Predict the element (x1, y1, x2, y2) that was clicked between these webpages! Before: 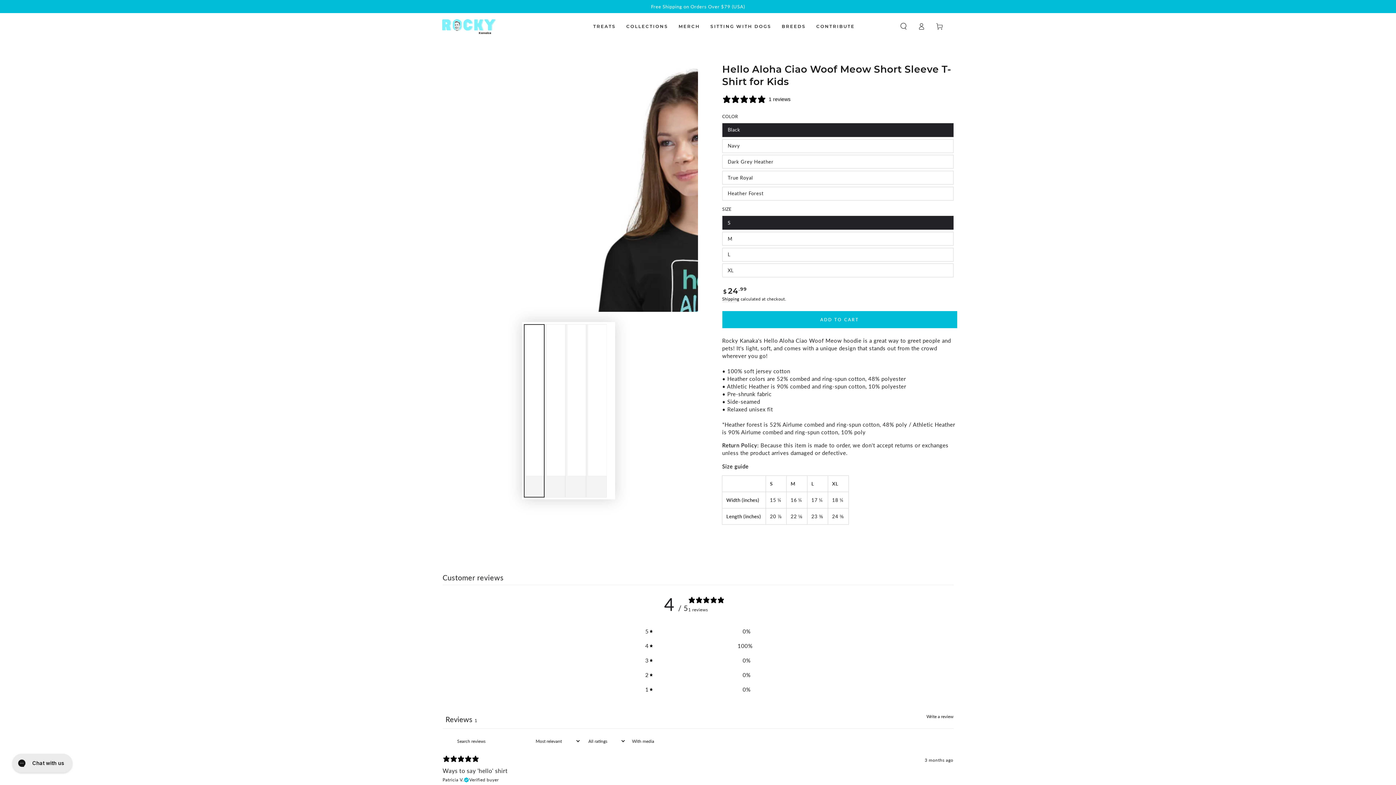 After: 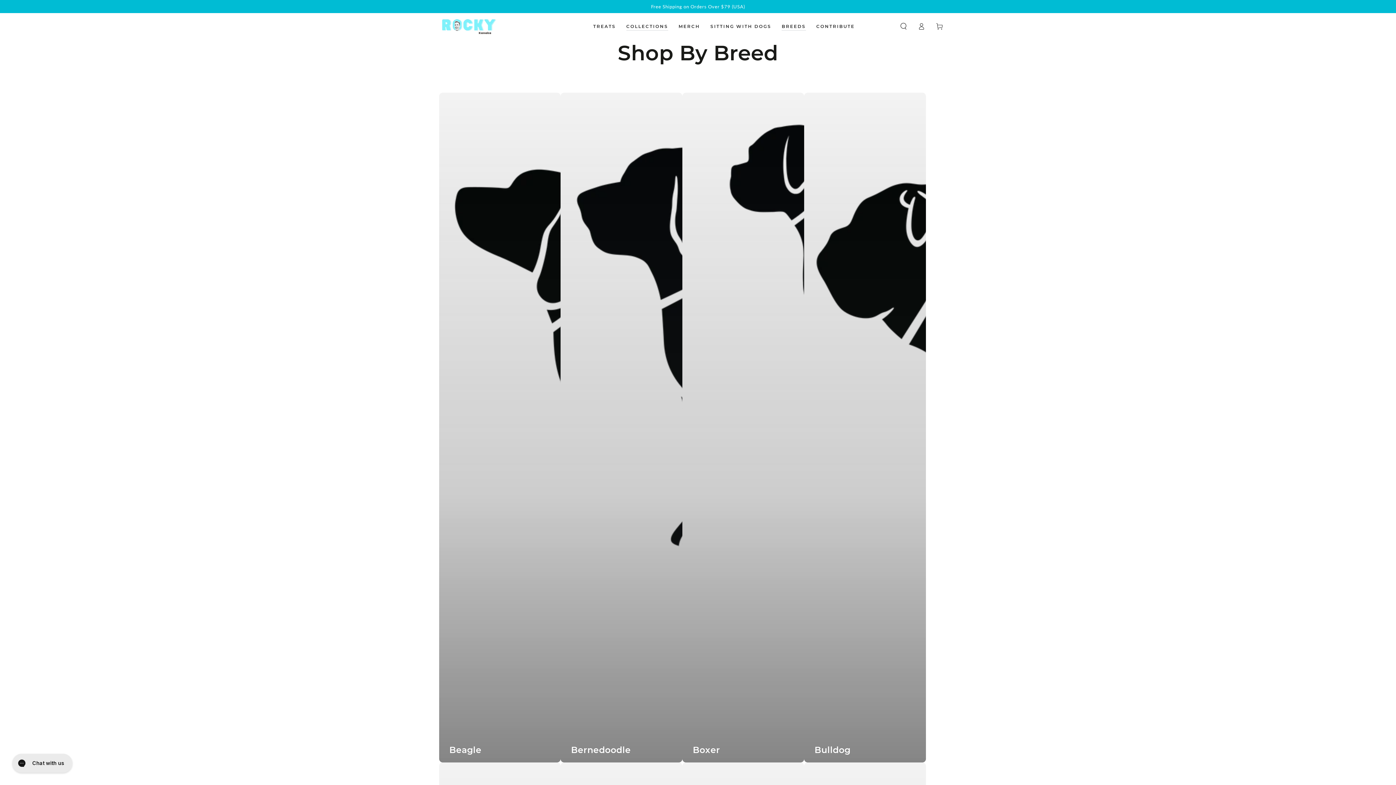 Action: bbox: (776, 18, 811, 34) label: BREEDS